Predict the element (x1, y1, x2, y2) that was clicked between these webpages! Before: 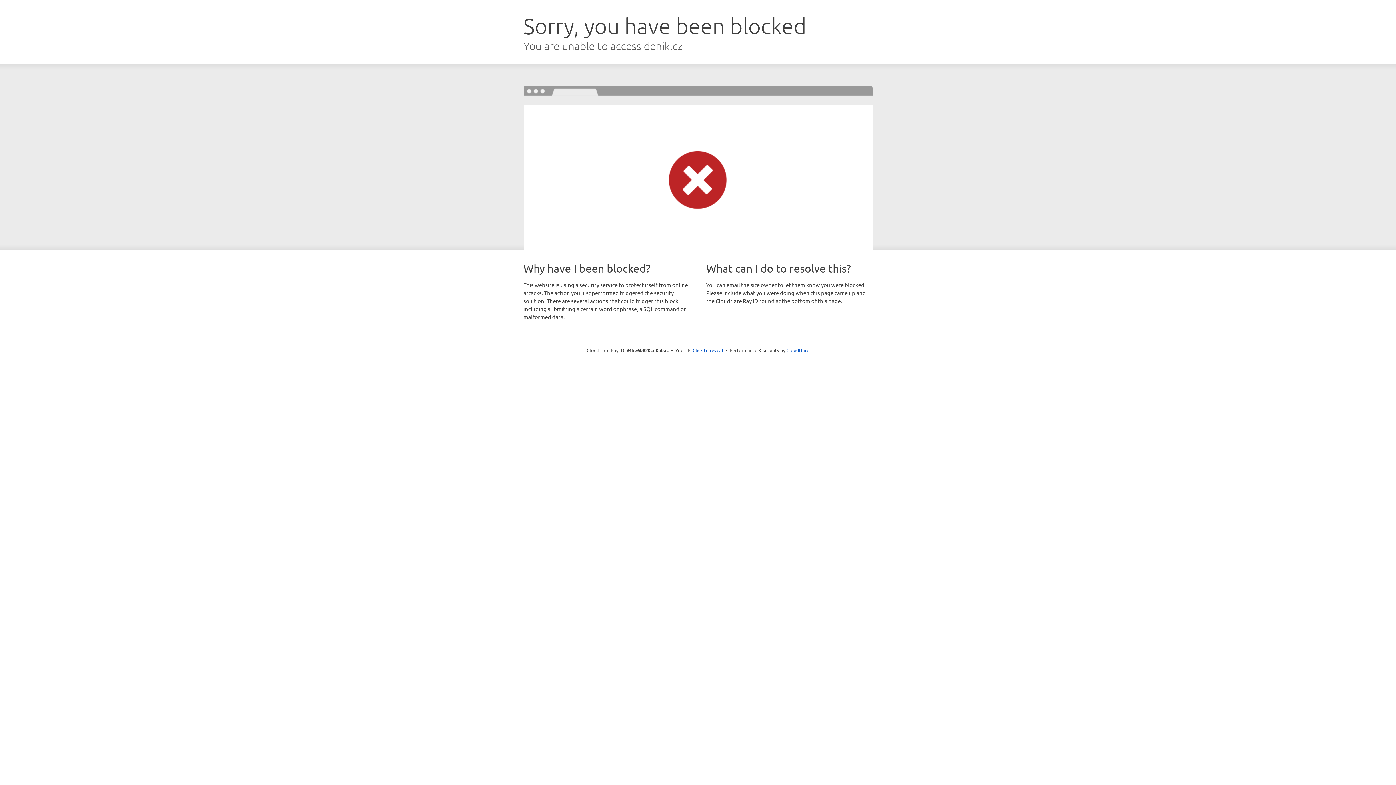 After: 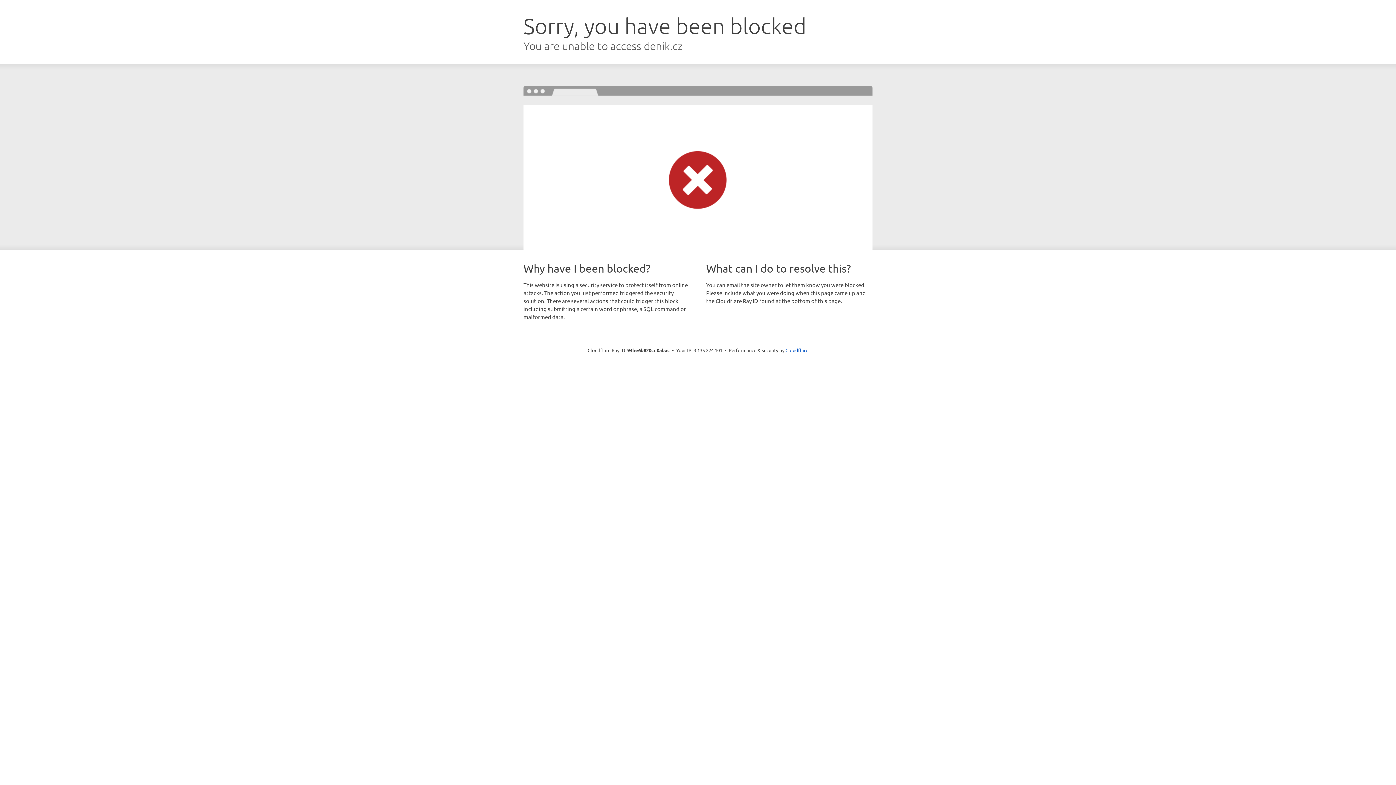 Action: label: Click to reveal bbox: (692, 346, 723, 353)